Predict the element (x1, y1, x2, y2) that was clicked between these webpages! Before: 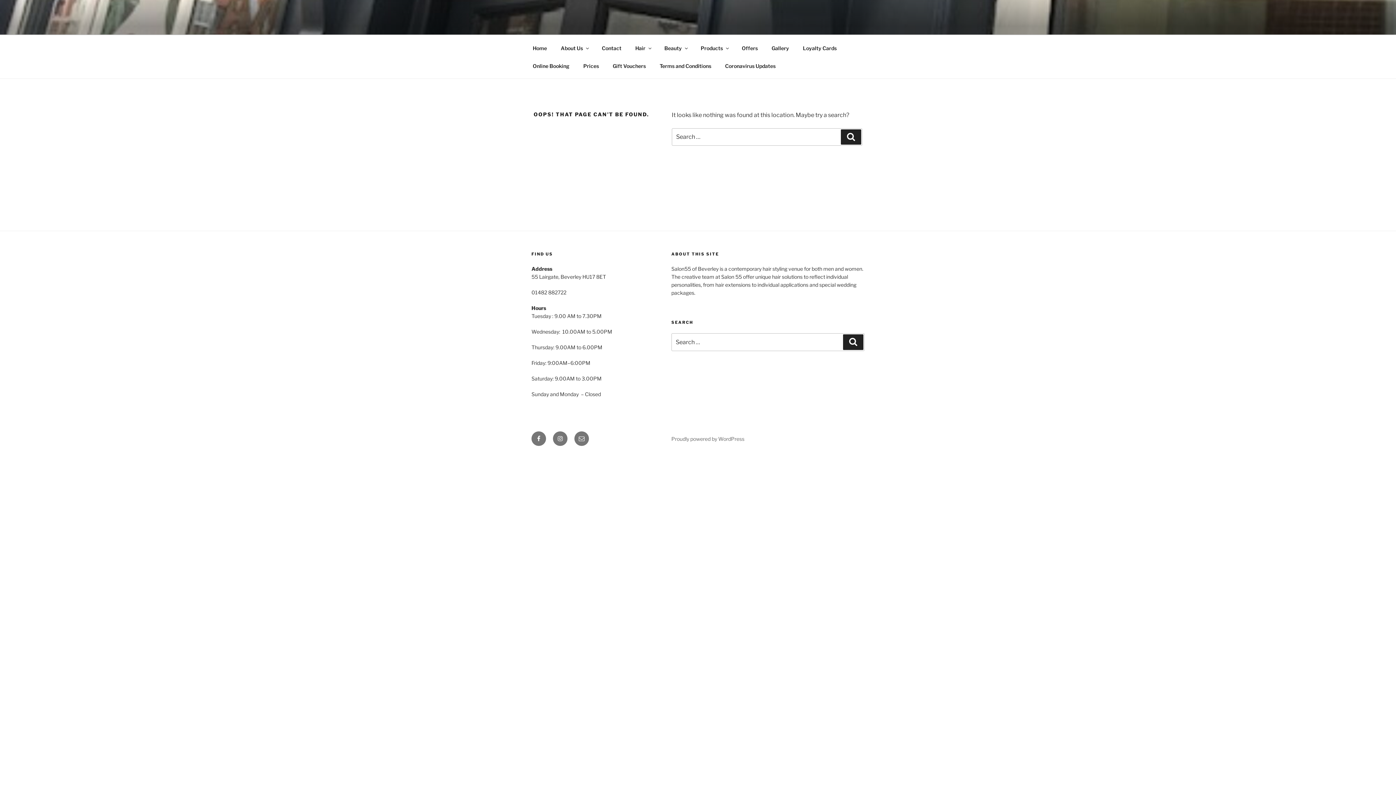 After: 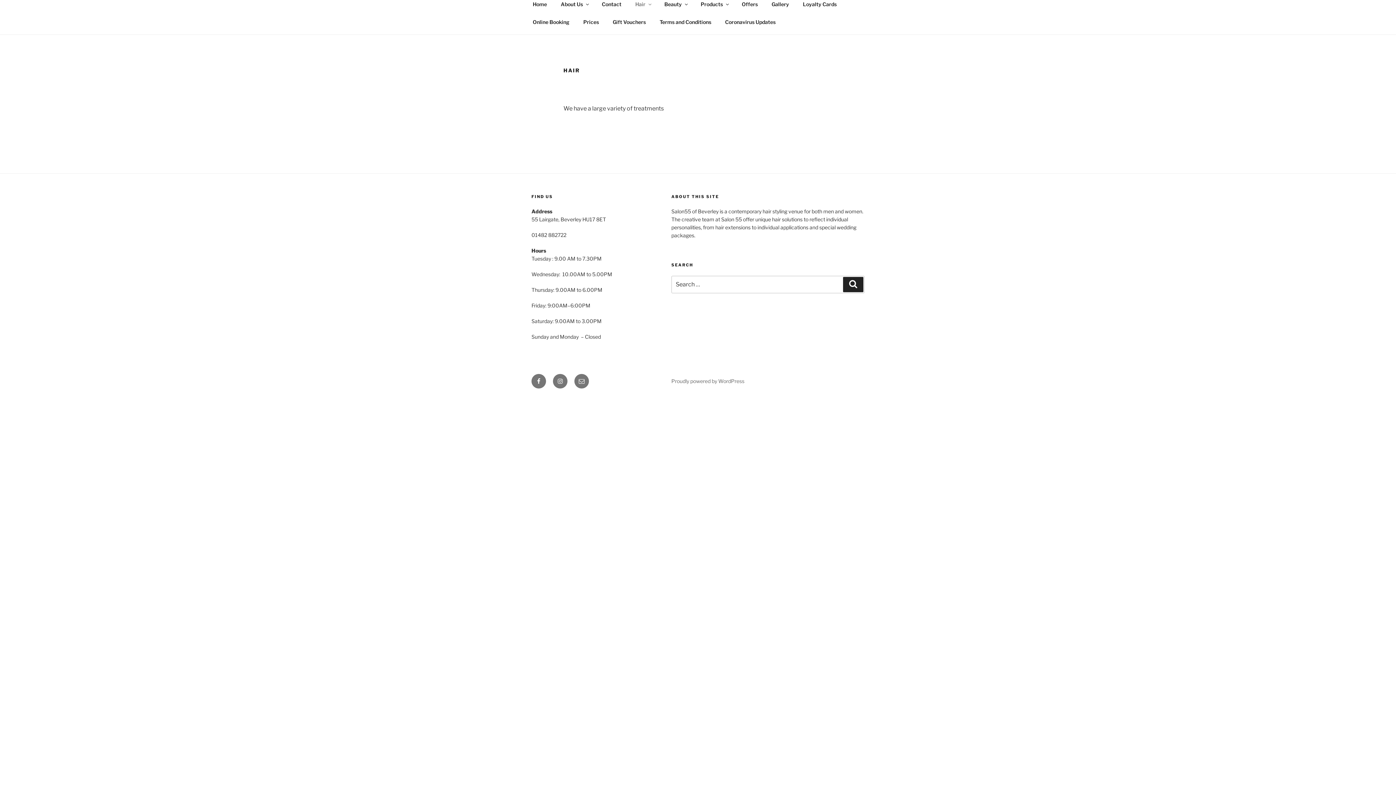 Action: label: Hair bbox: (629, 39, 657, 56)